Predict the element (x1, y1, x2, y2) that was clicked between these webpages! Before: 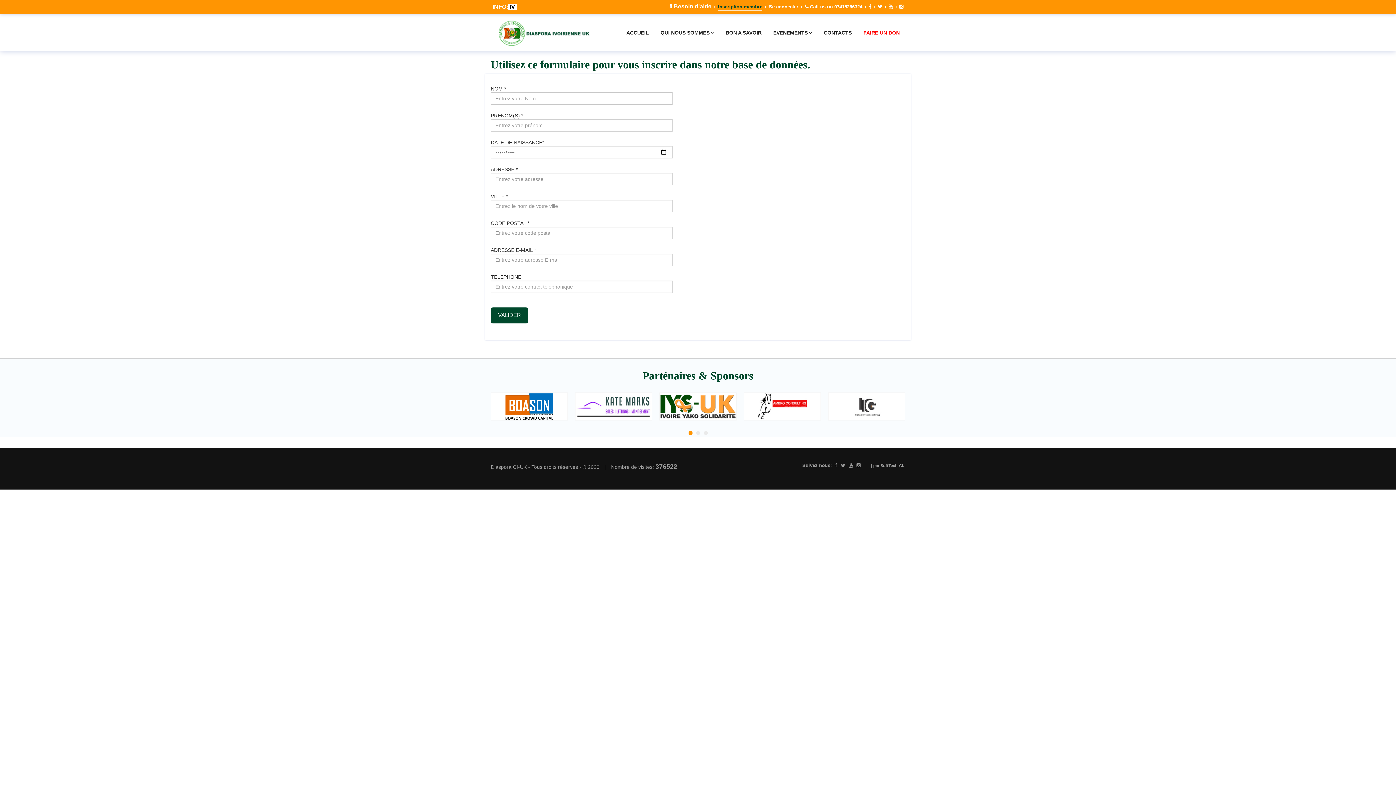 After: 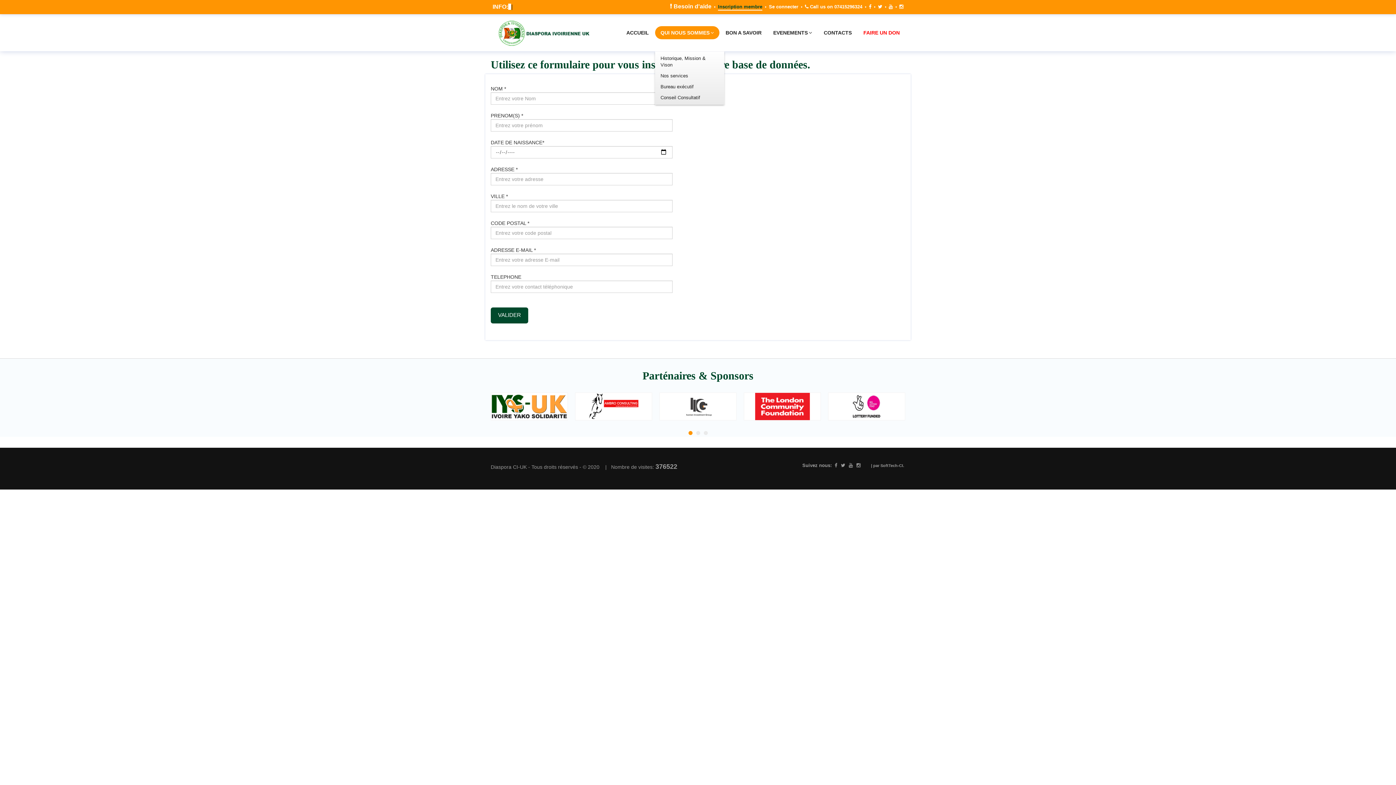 Action: bbox: (655, 26, 719, 39) label: QUI NOUS SOMMES